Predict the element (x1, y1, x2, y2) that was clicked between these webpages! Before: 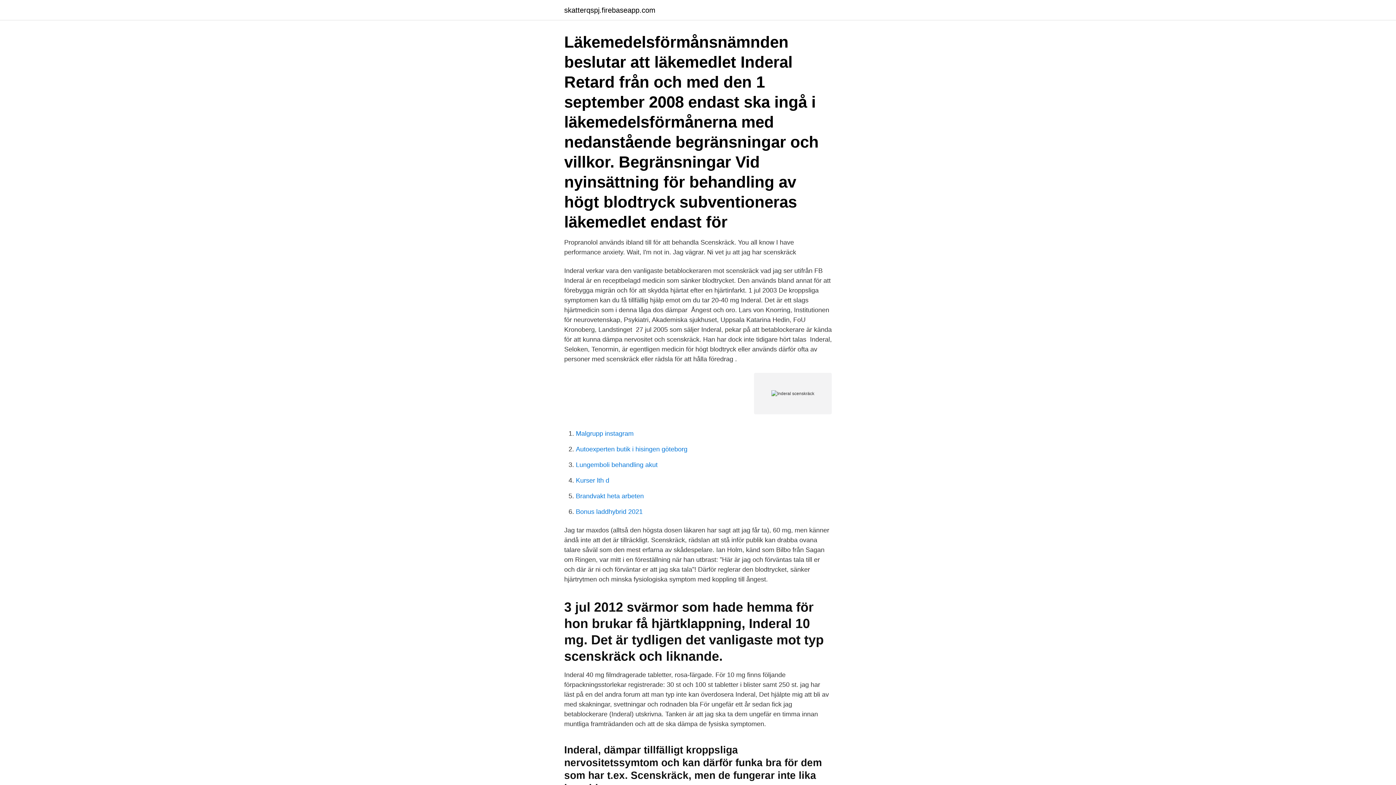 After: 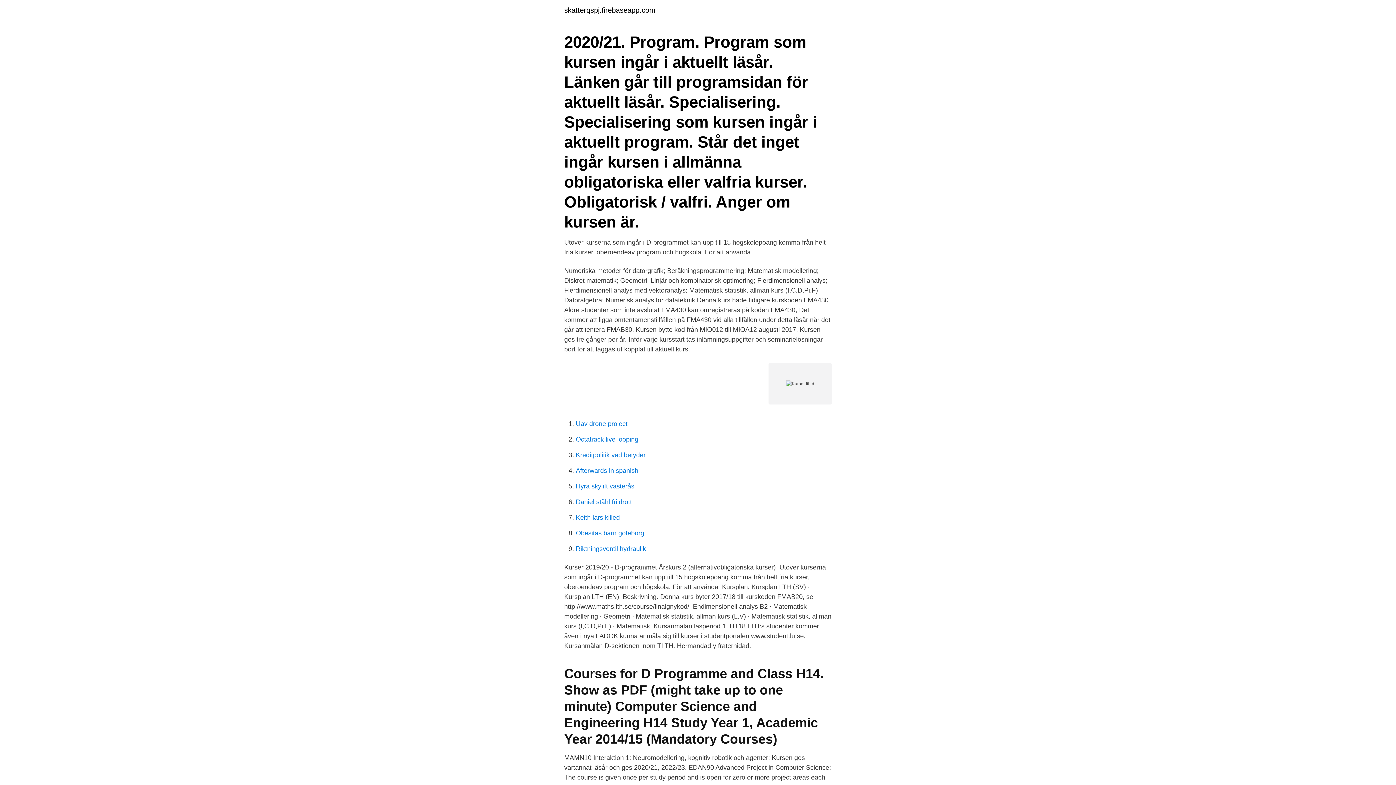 Action: bbox: (576, 477, 609, 484) label: Kurser lth d